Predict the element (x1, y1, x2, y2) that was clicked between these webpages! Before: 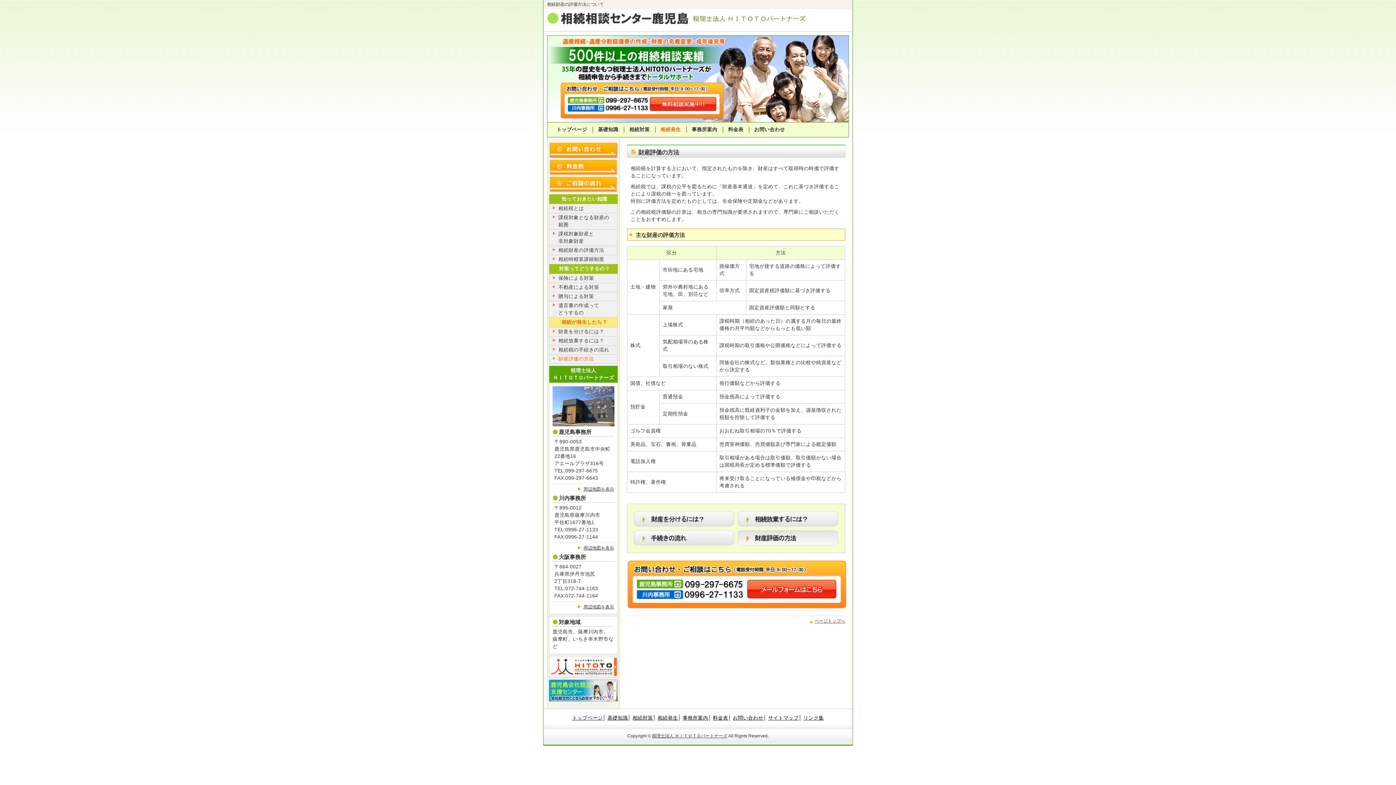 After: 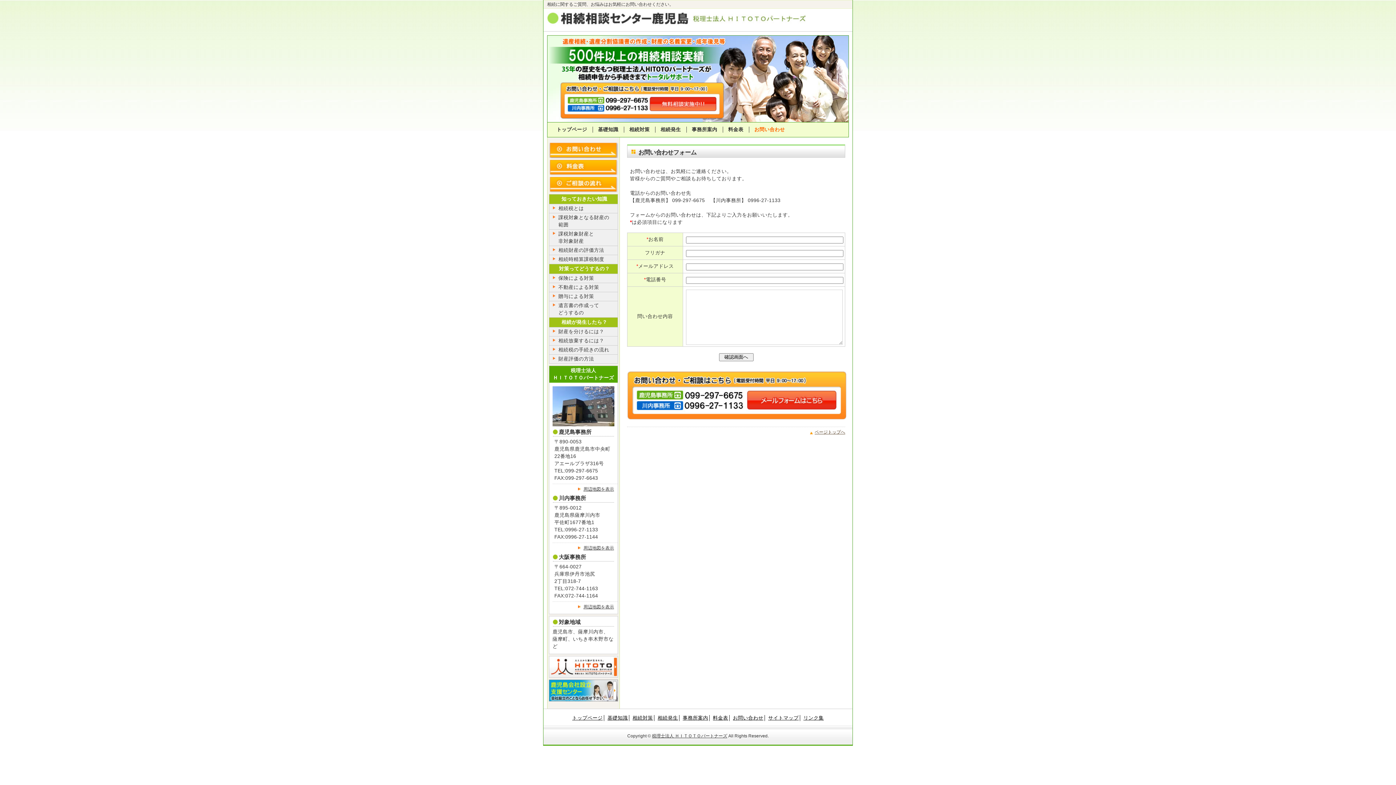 Action: bbox: (627, 561, 846, 566)